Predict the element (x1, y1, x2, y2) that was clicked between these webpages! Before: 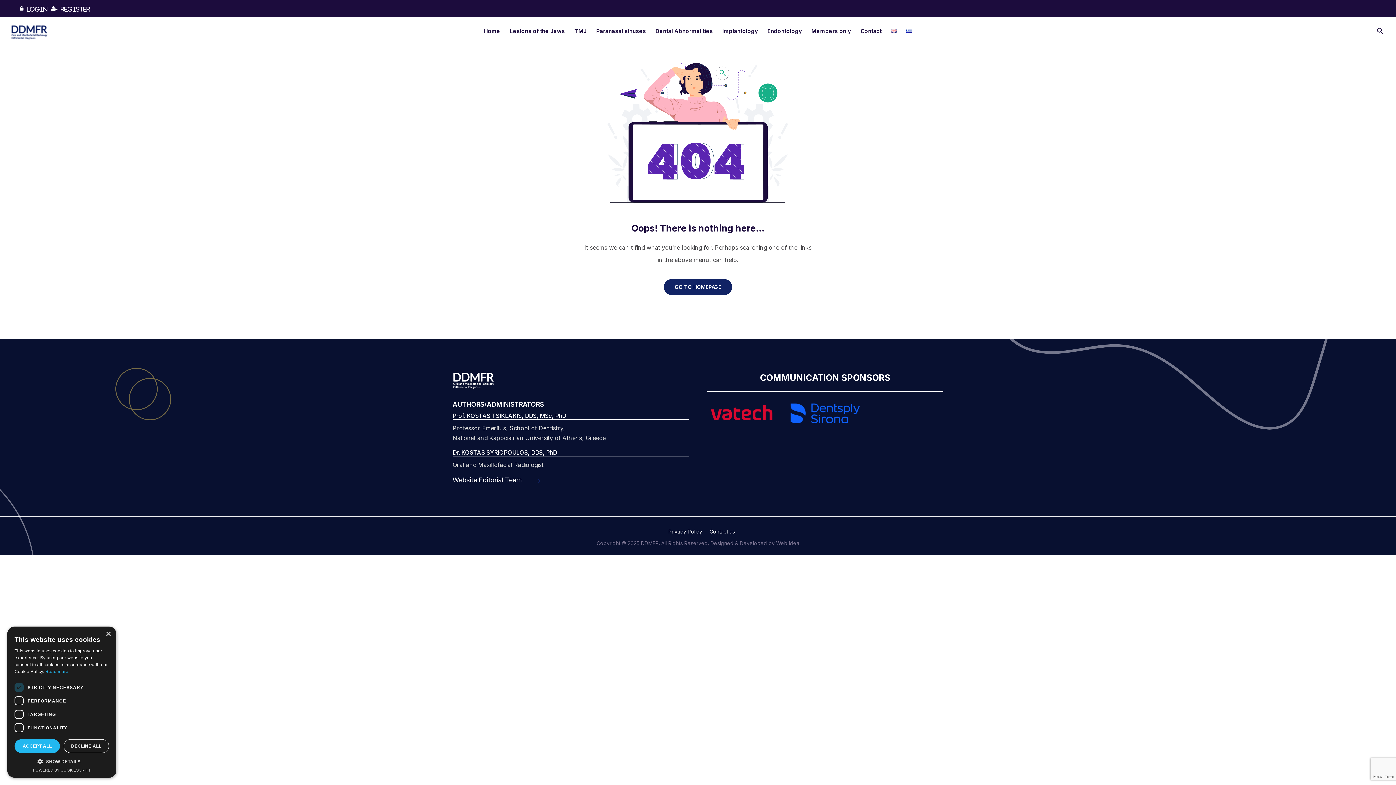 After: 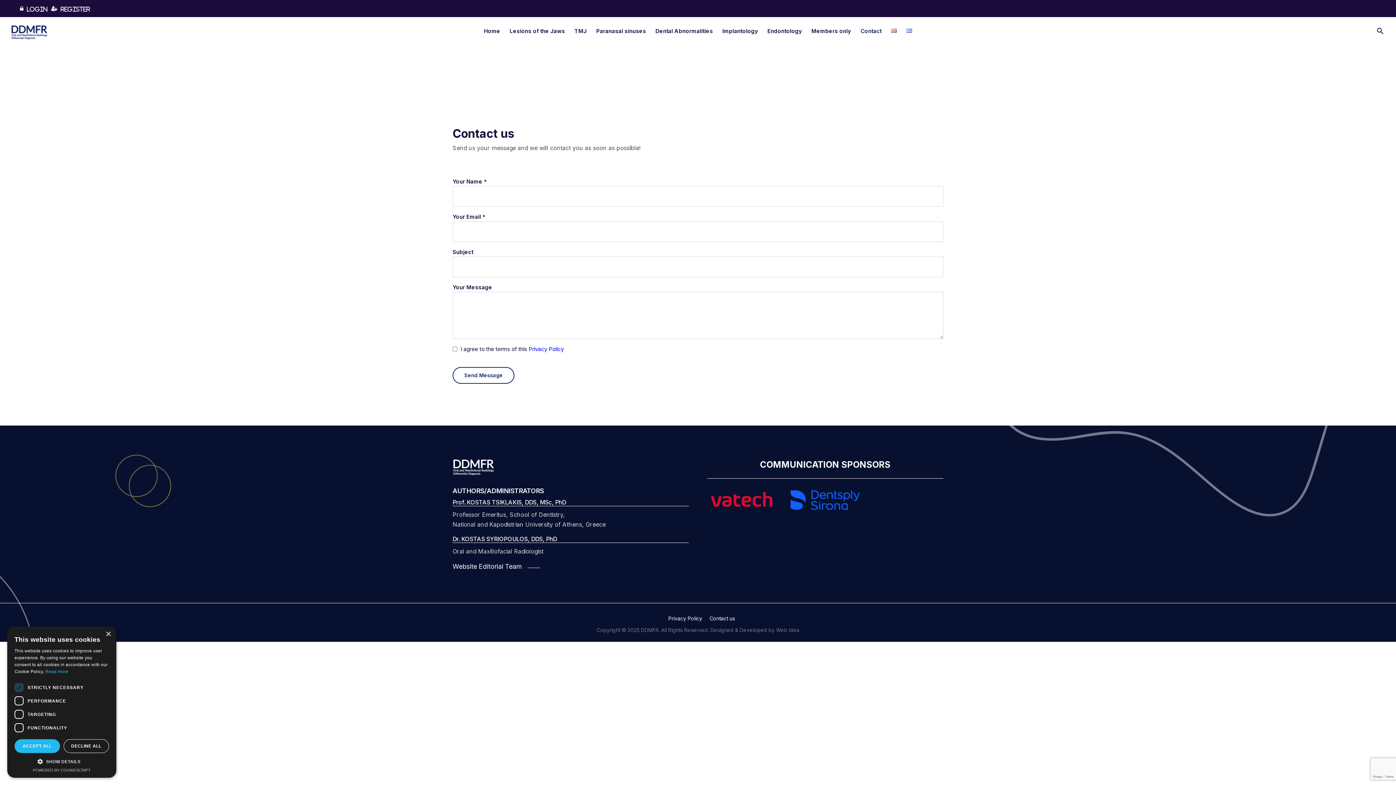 Action: bbox: (860, 17, 881, 44) label: Contact